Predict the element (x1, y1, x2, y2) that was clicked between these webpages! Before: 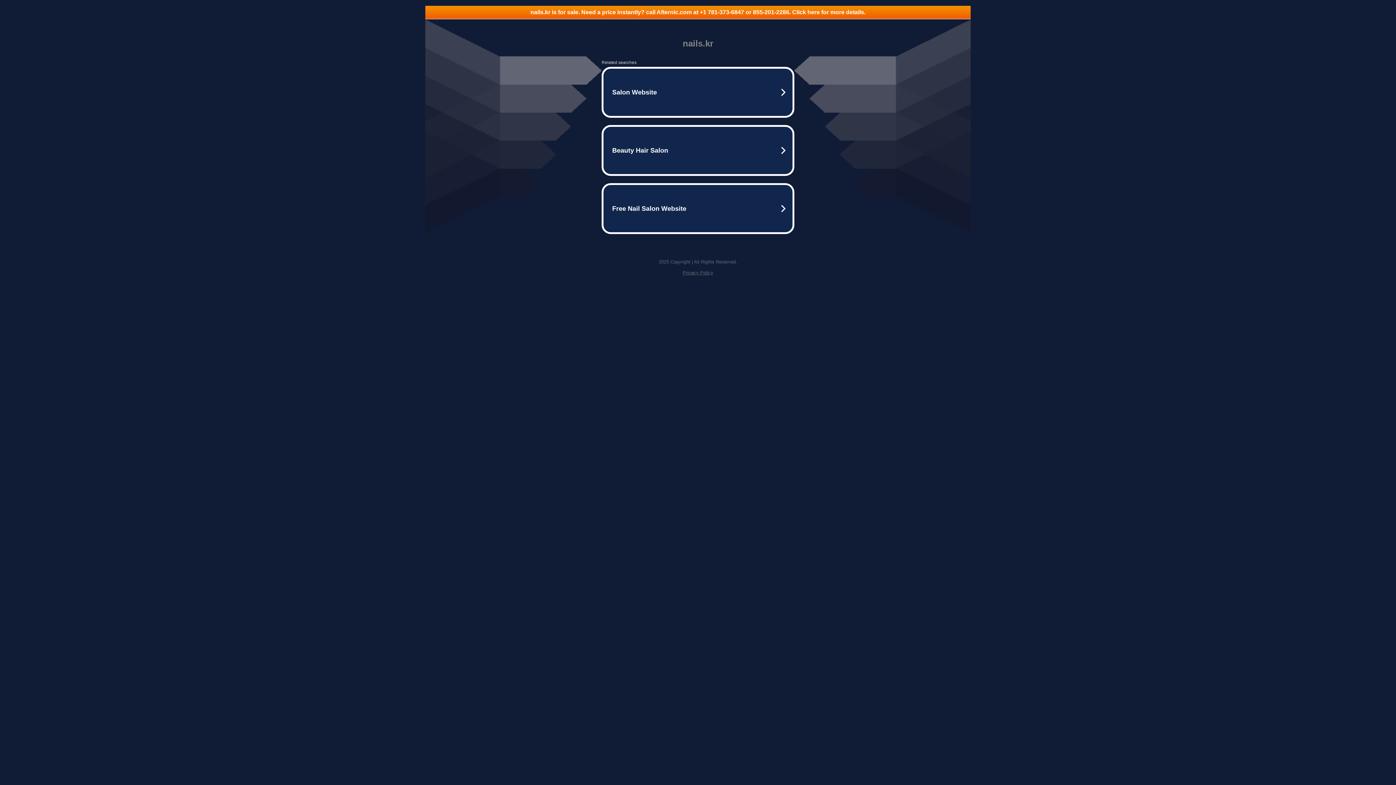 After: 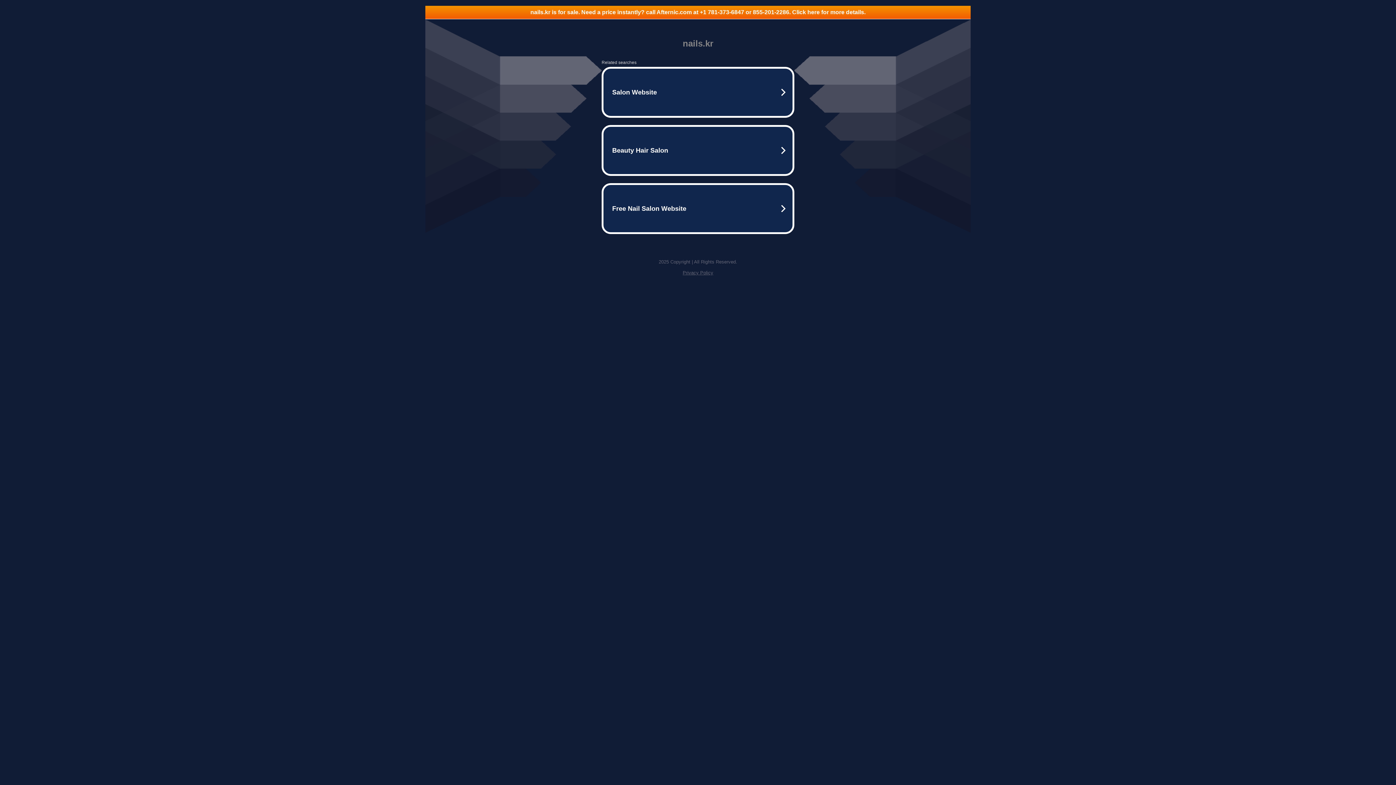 Action: bbox: (425, 5, 970, 18) label: nails.kr is for sale. Need a price instantly? call Afternic.com at +1 781-373-6847 or 855-201-2286. Click here for more details.